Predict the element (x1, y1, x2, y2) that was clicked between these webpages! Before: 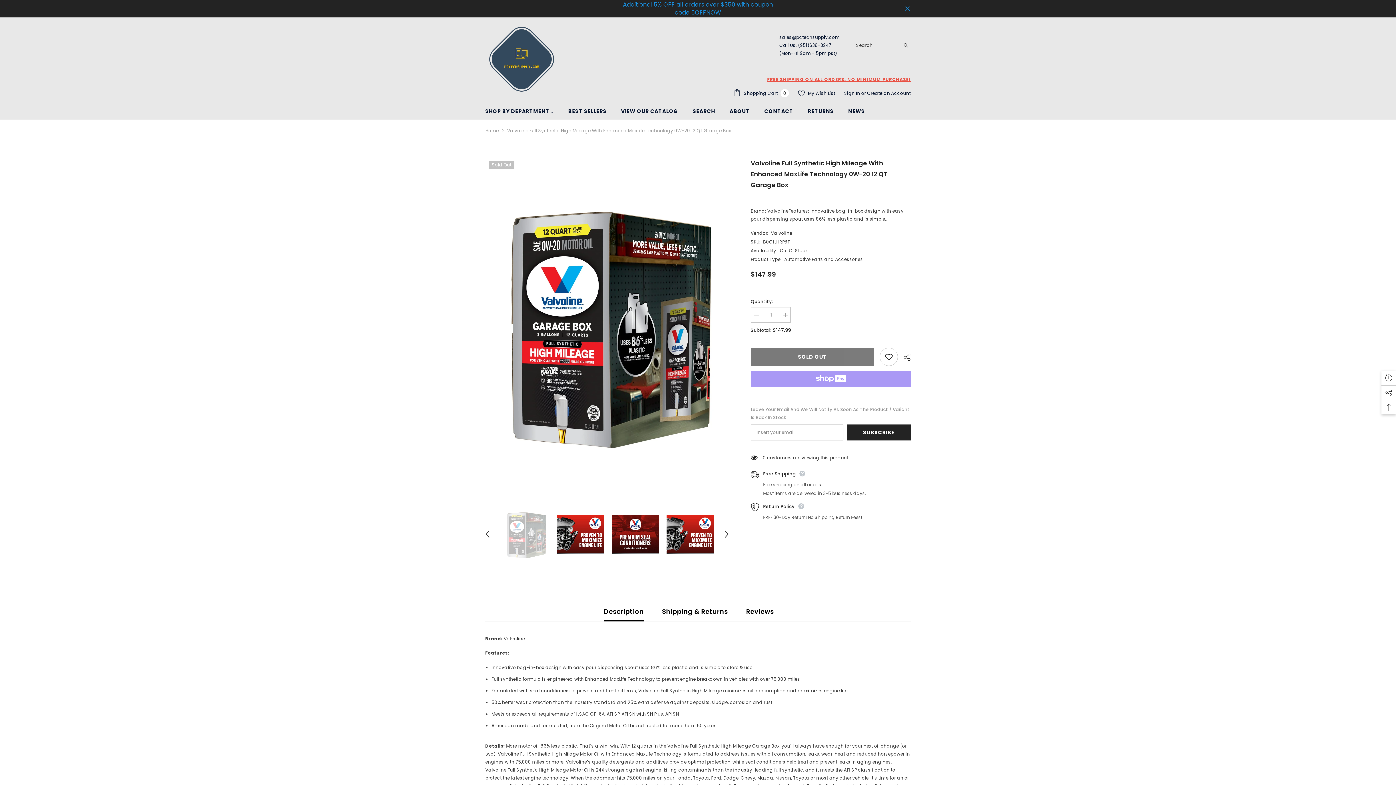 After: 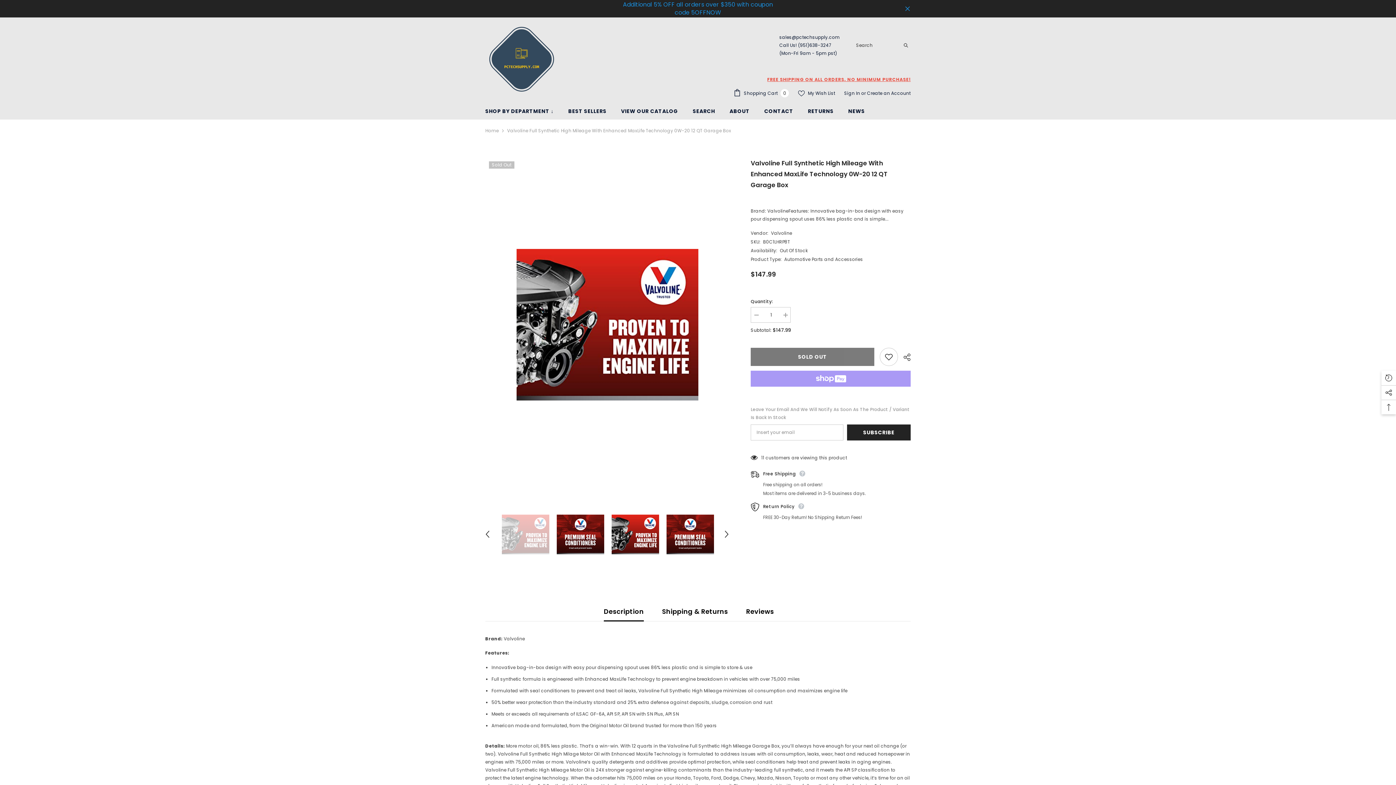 Action: label: Next bbox: (721, 529, 732, 540)